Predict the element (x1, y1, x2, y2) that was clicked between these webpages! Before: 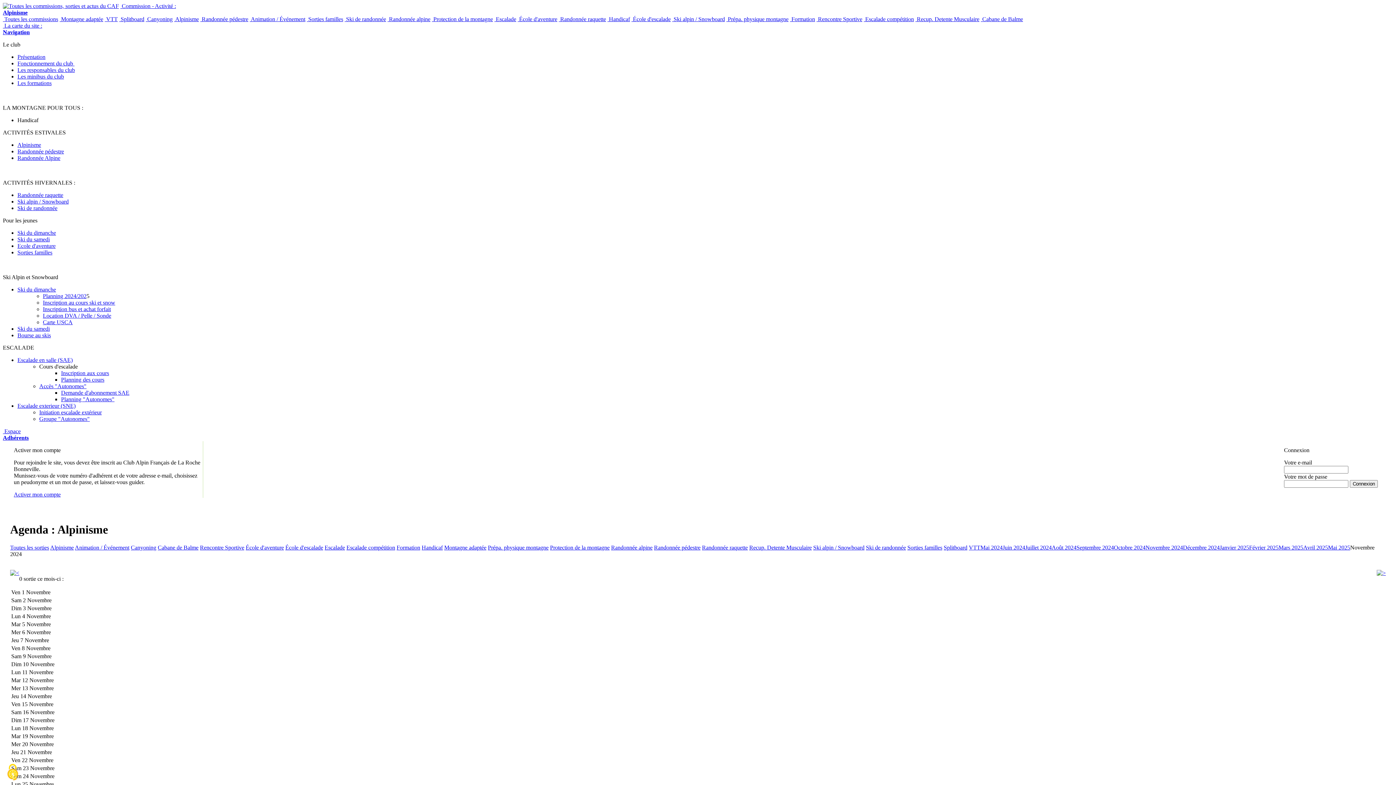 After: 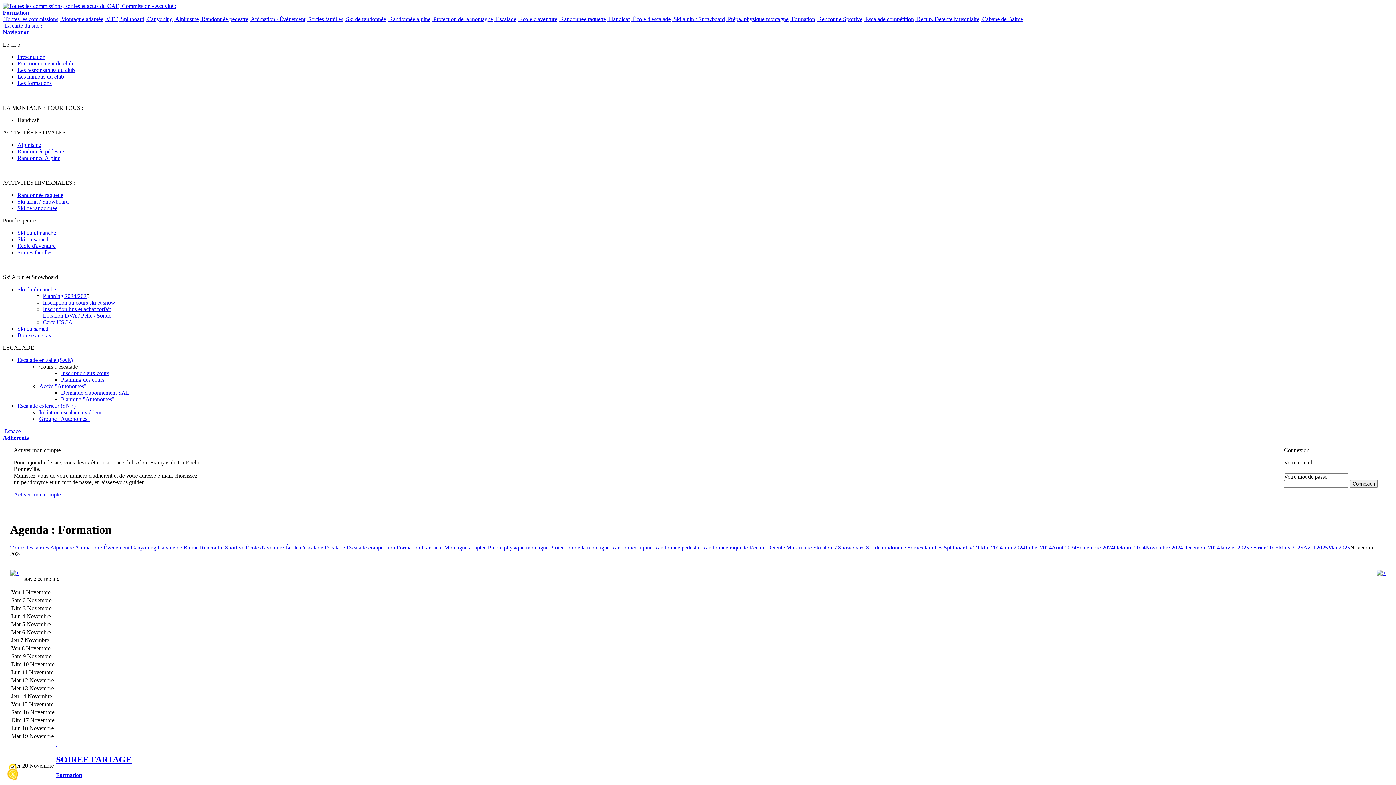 Action: bbox: (396, 544, 420, 550) label: Formation